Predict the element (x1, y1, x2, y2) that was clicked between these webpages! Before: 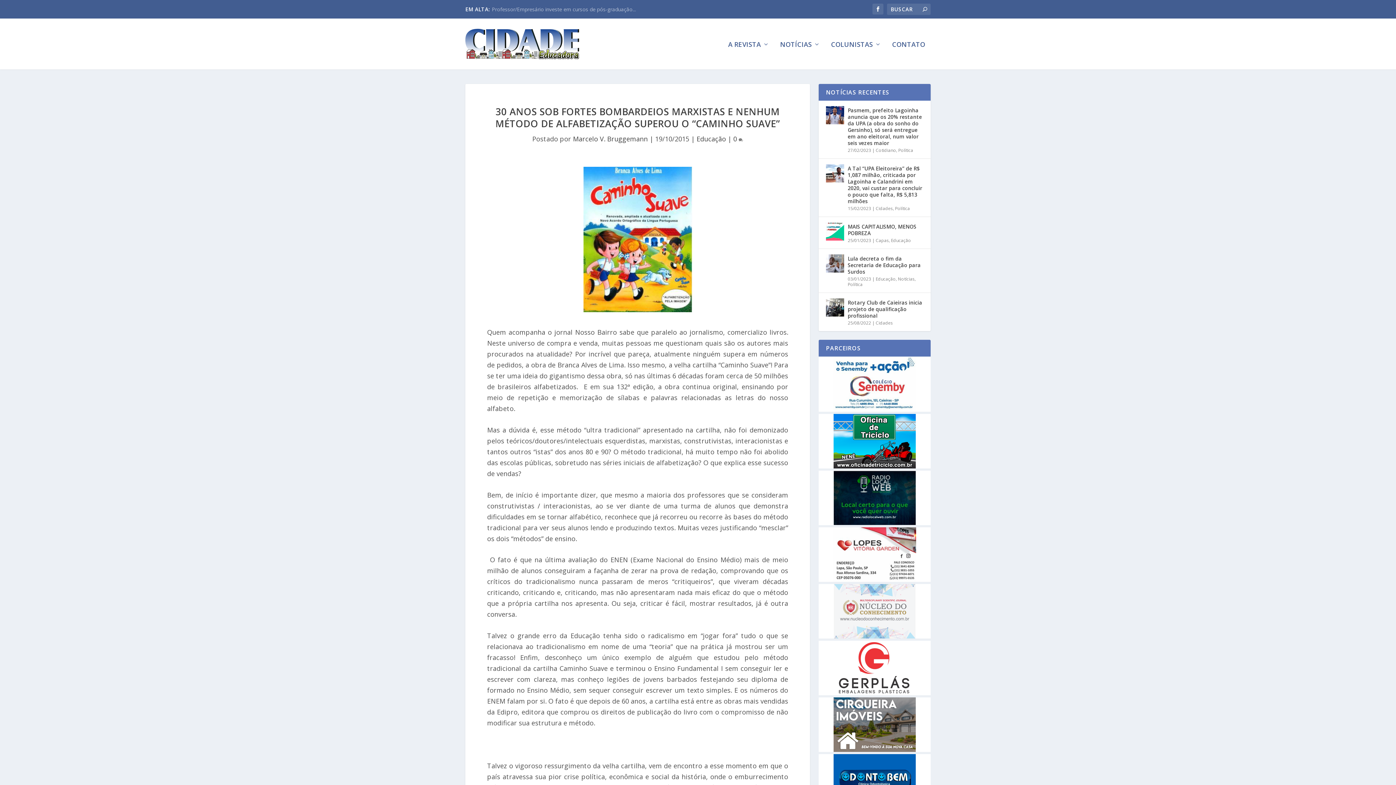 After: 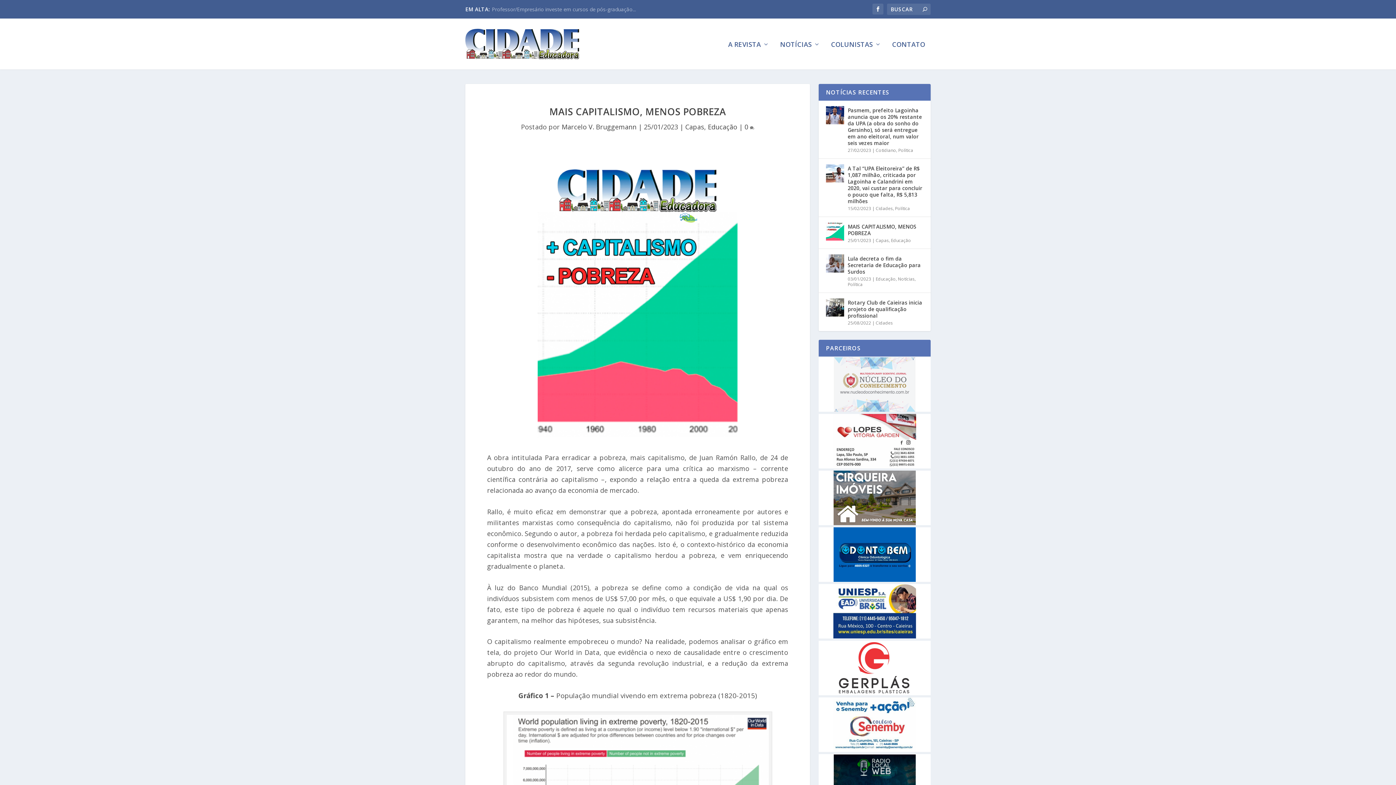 Action: label: MAIS CAPITALISMO, MENOS POBREZA bbox: (848, 222, 923, 237)